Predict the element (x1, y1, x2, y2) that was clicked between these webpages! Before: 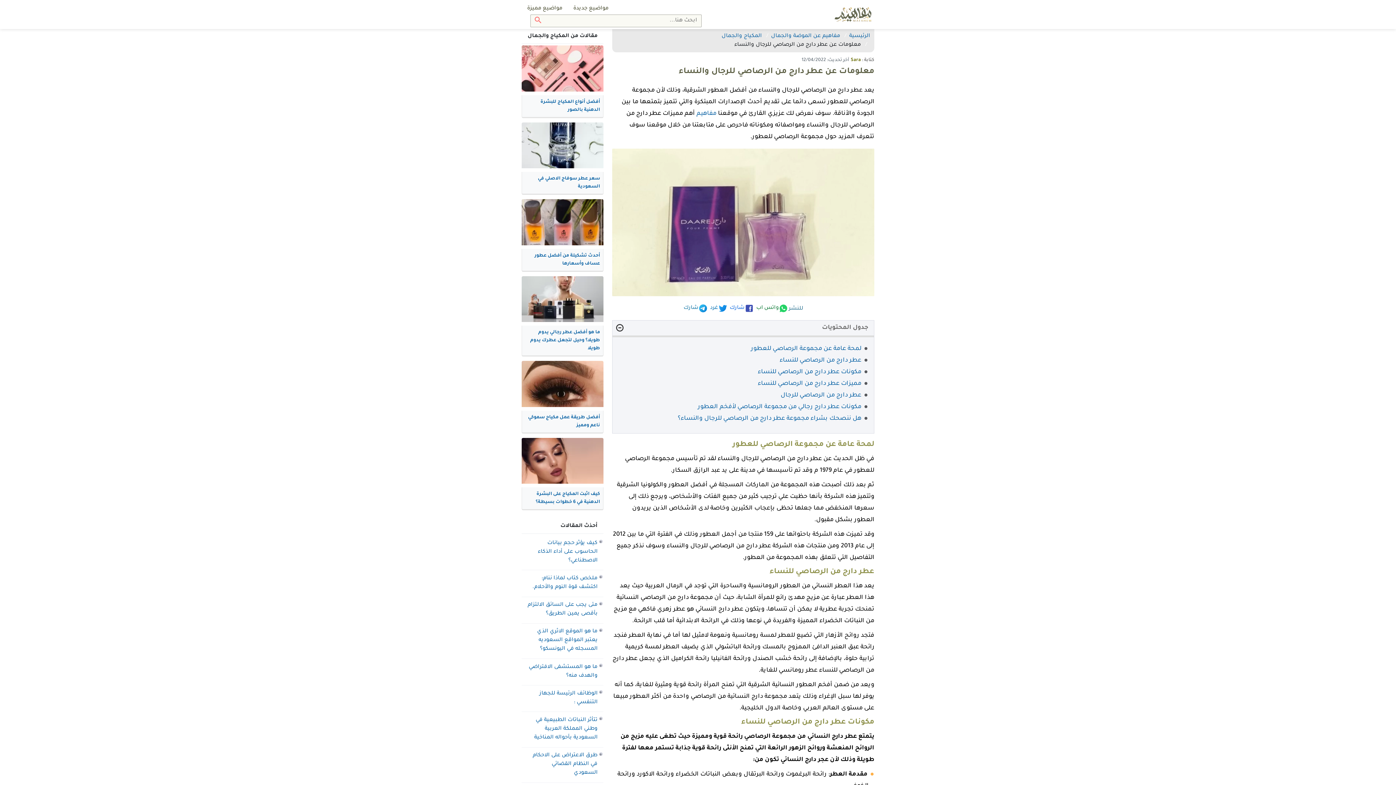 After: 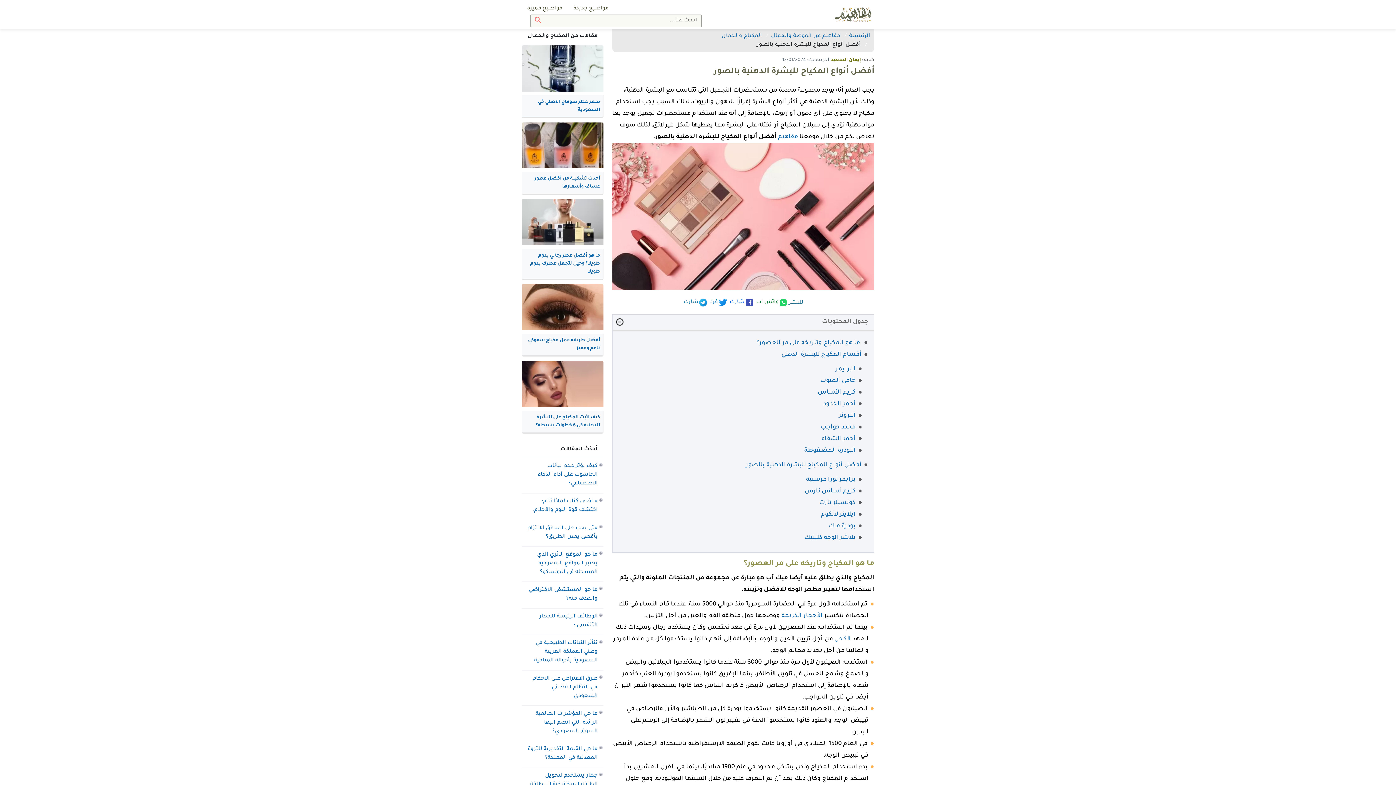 Action: label: أفضل أنواع المكياج للبشرة الدهنية بالصور bbox: (525, 98, 600, 114)